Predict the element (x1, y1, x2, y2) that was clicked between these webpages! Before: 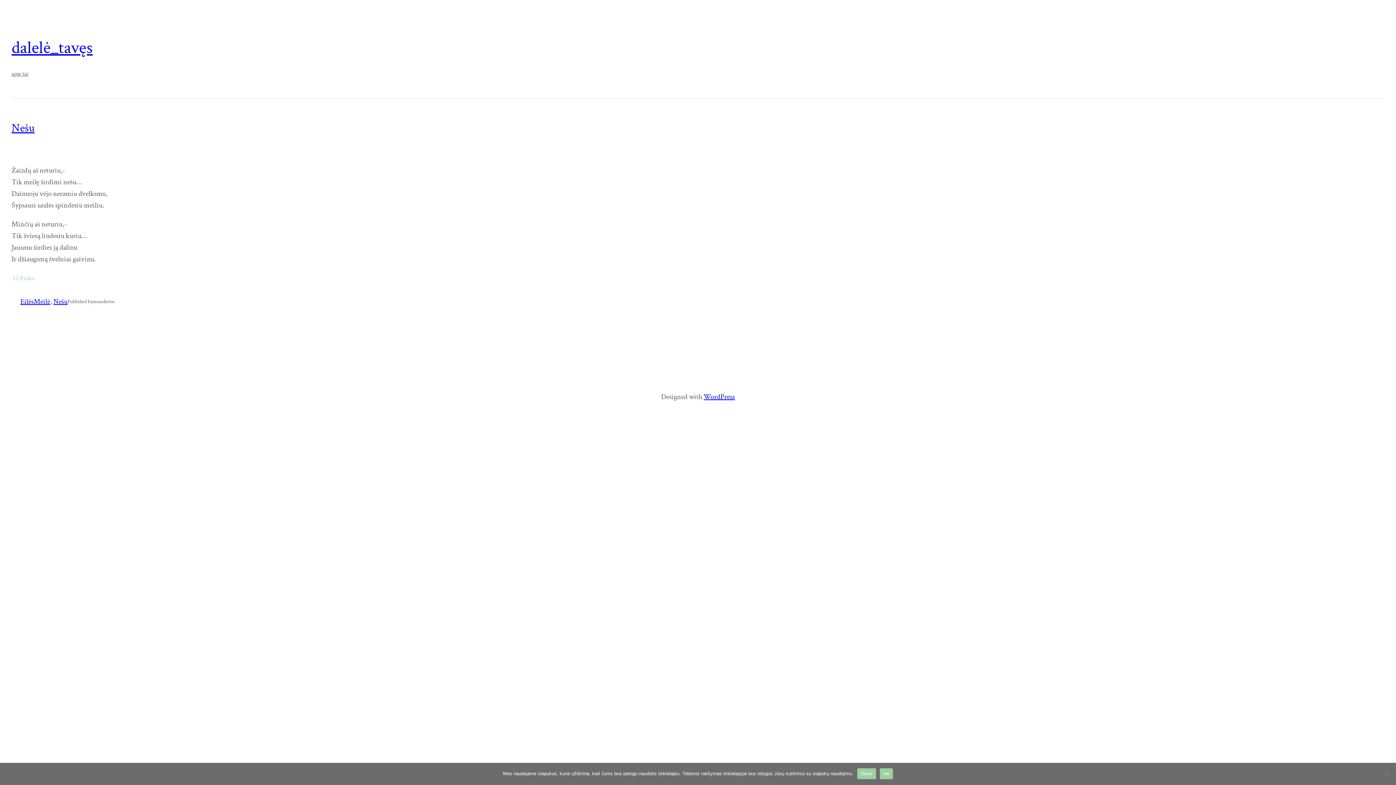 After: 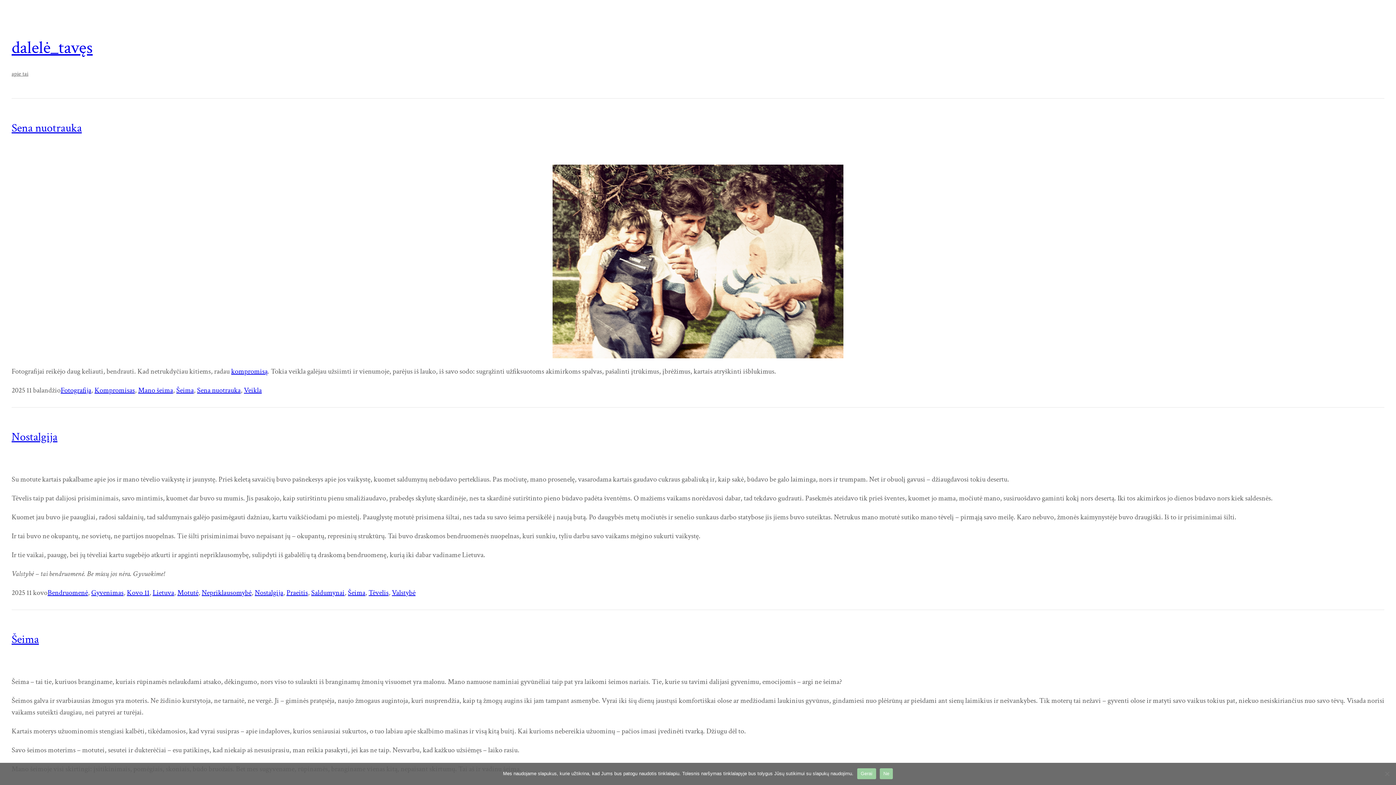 Action: bbox: (11, 36, 92, 59) label: dalelė_tavęs